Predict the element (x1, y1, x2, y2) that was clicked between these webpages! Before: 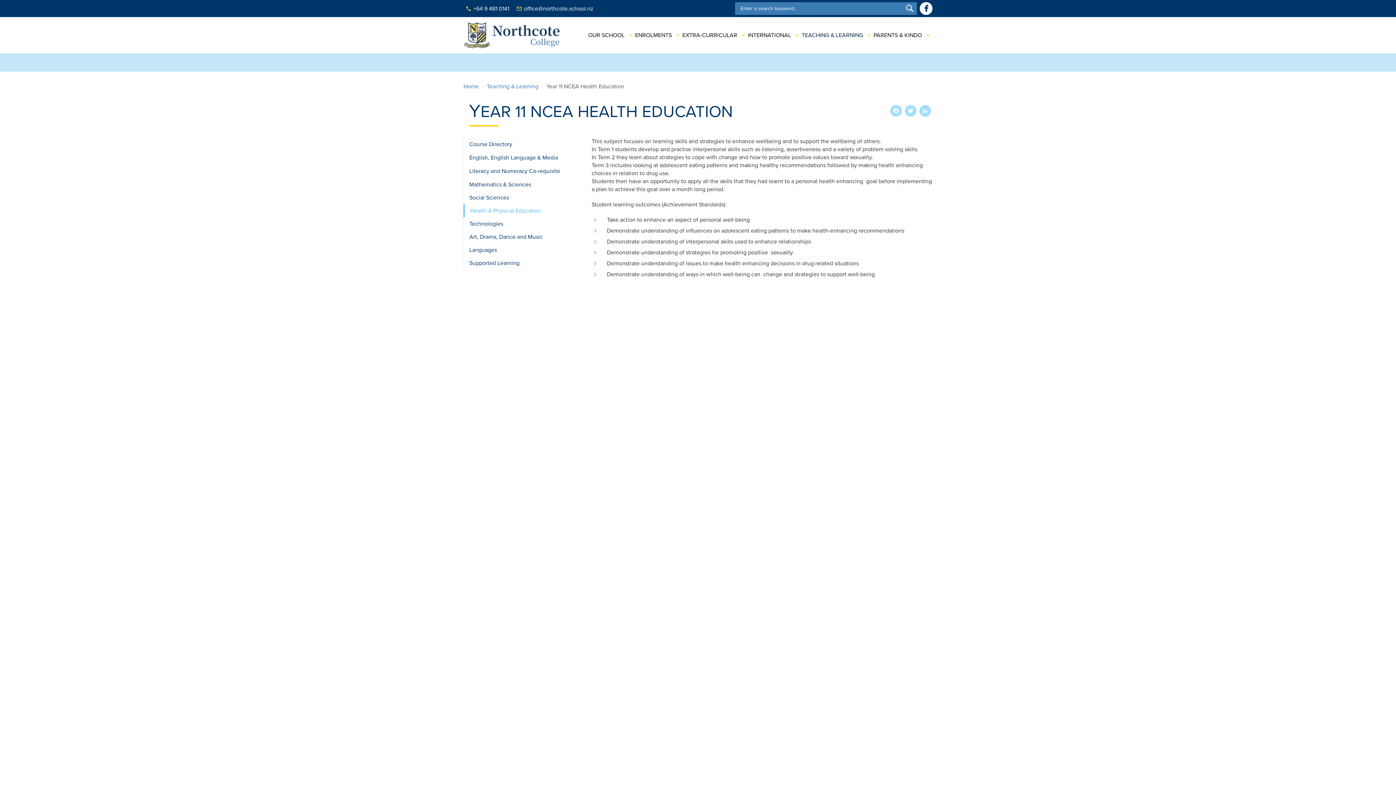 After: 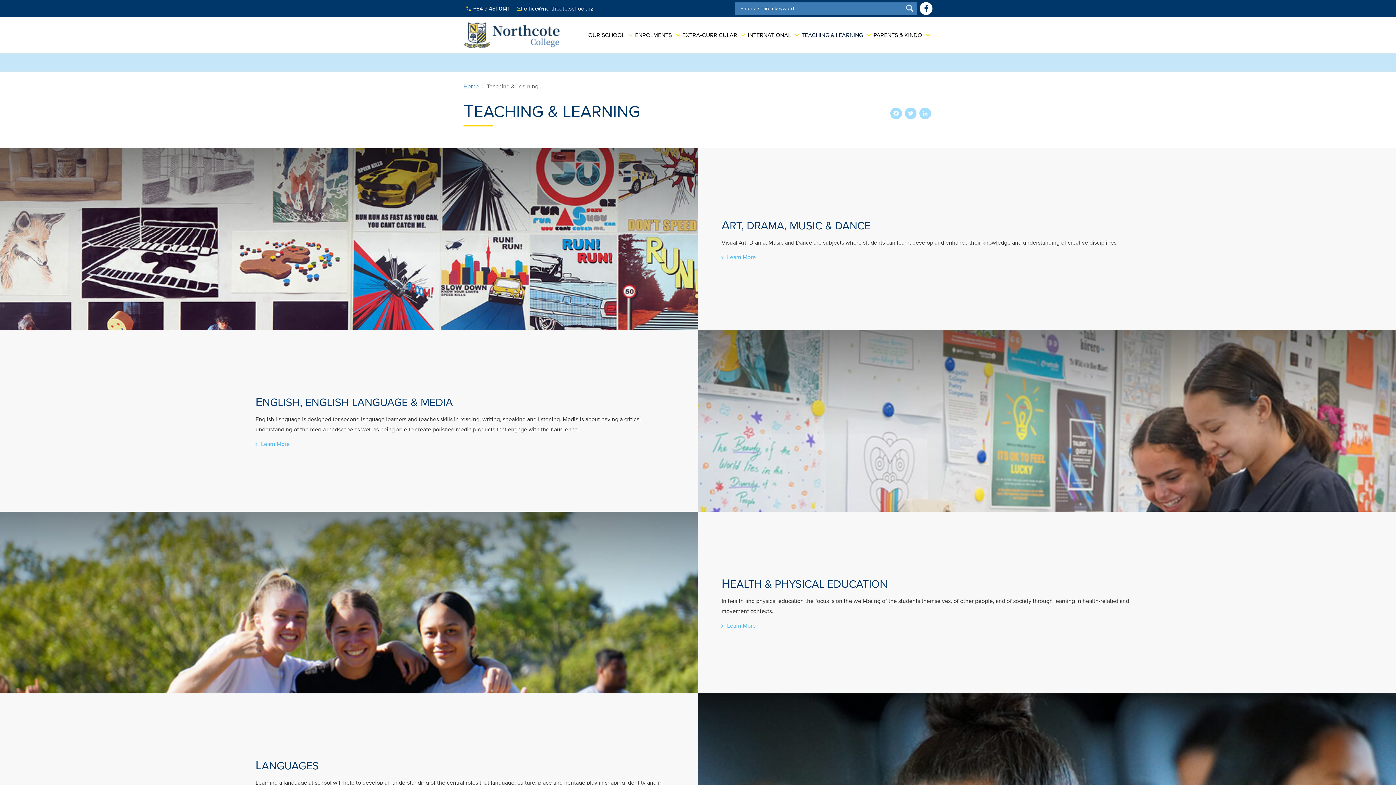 Action: label: TEACHING & LEARNING bbox: (801, 17, 863, 53)